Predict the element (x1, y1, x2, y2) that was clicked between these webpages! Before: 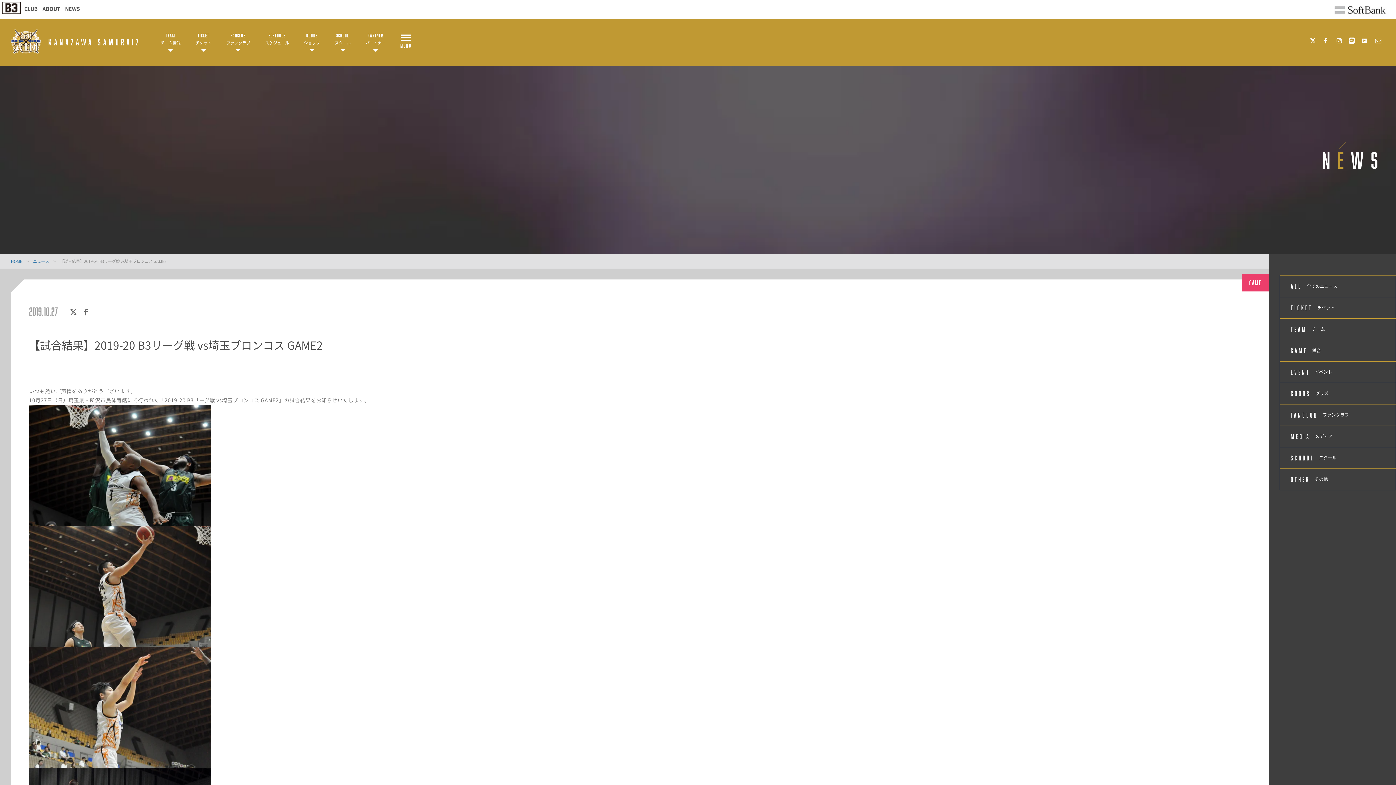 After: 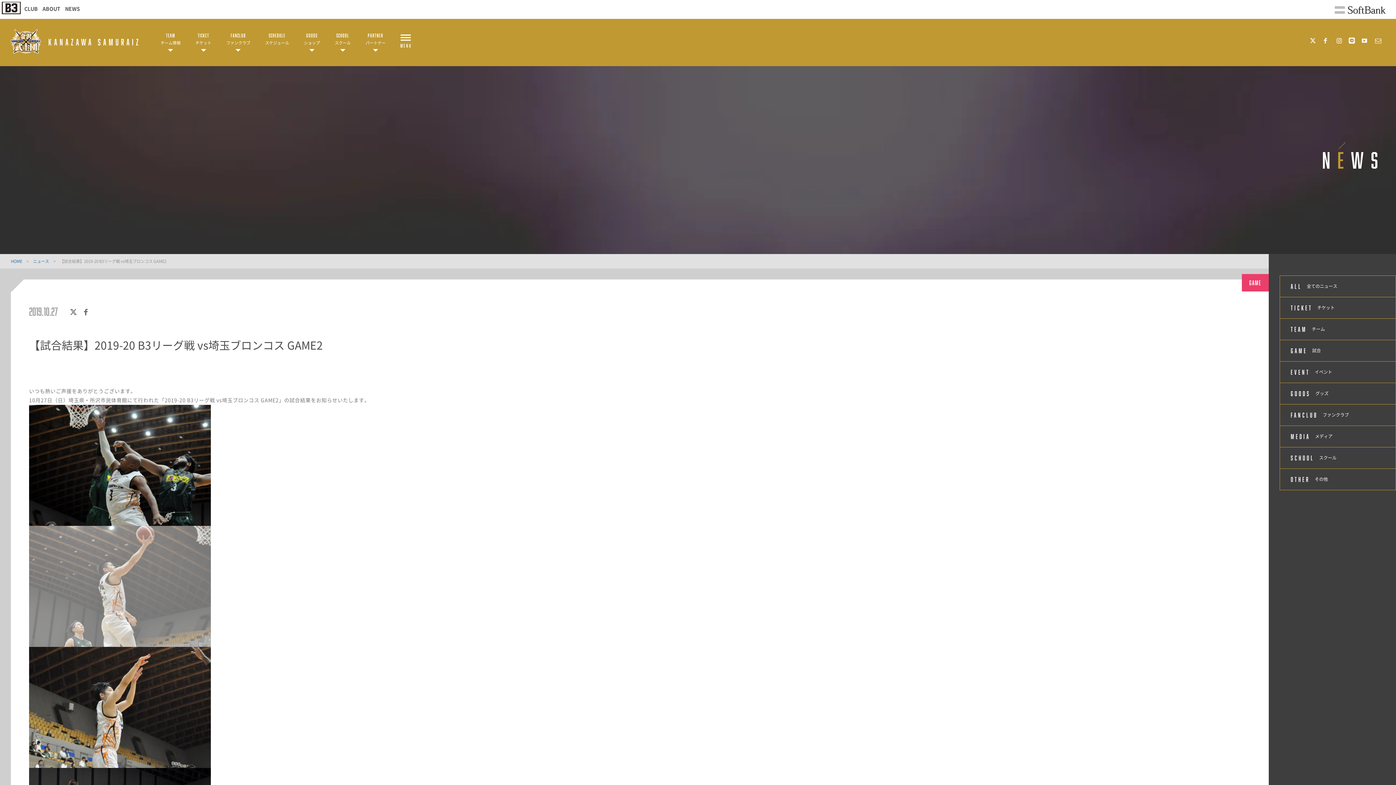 Action: bbox: (29, 527, 210, 533)